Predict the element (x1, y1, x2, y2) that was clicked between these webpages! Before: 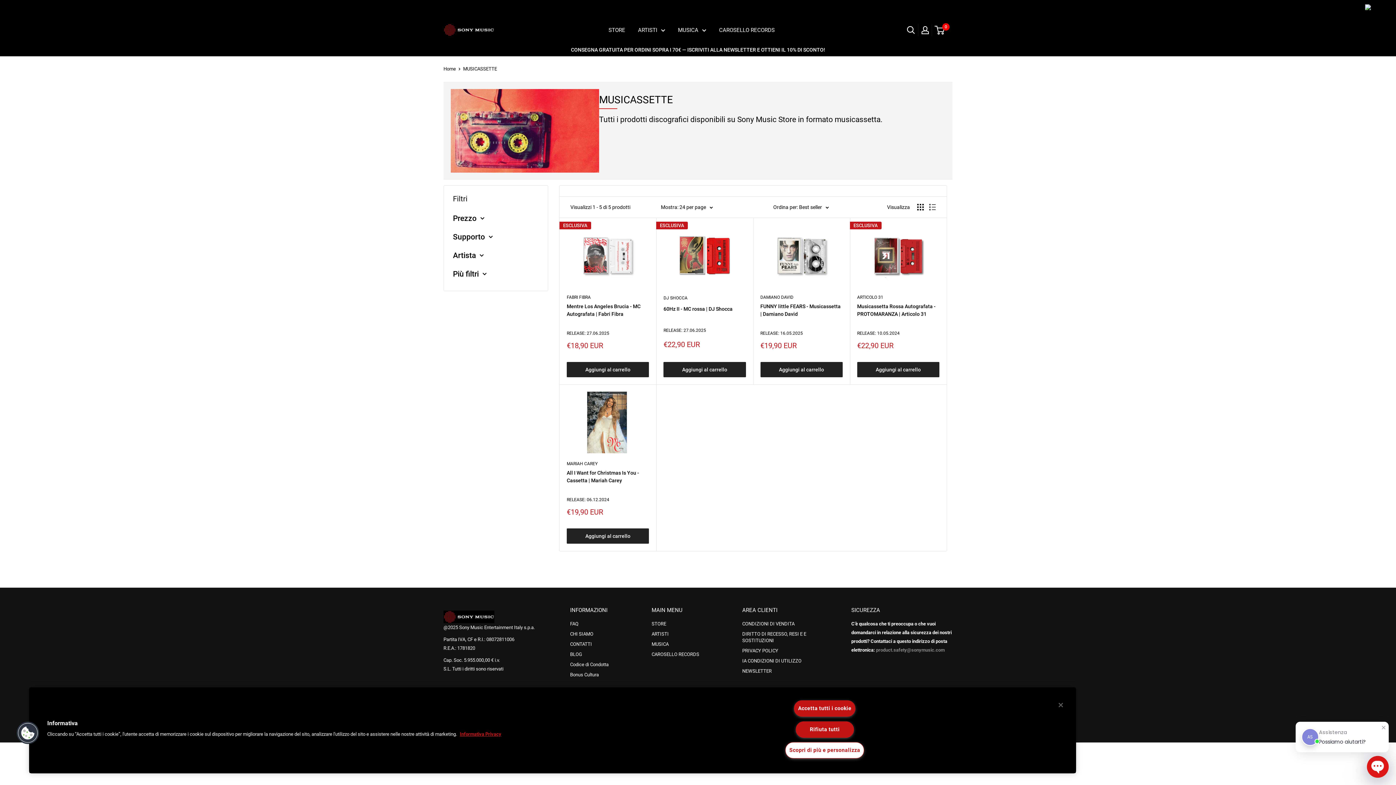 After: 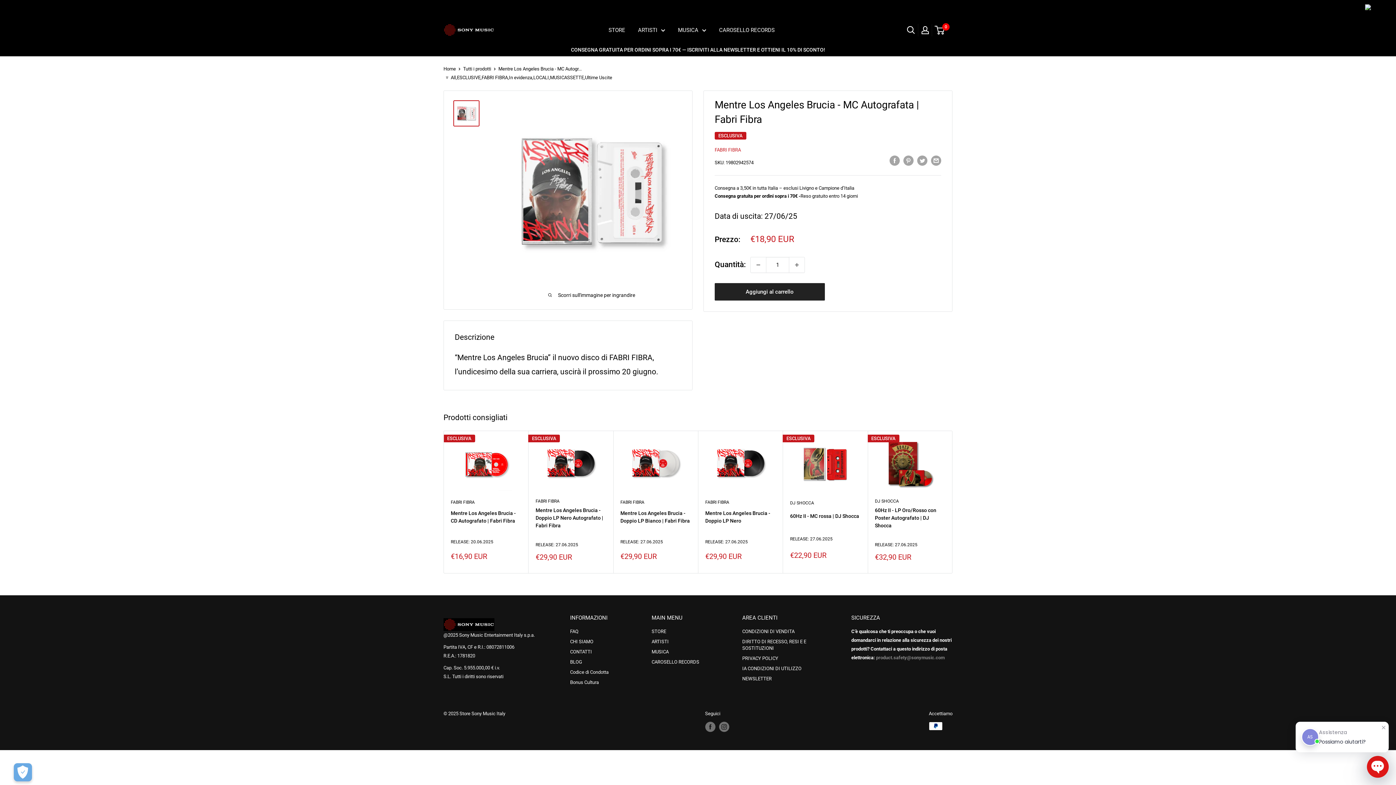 Action: bbox: (566, 225, 649, 286)